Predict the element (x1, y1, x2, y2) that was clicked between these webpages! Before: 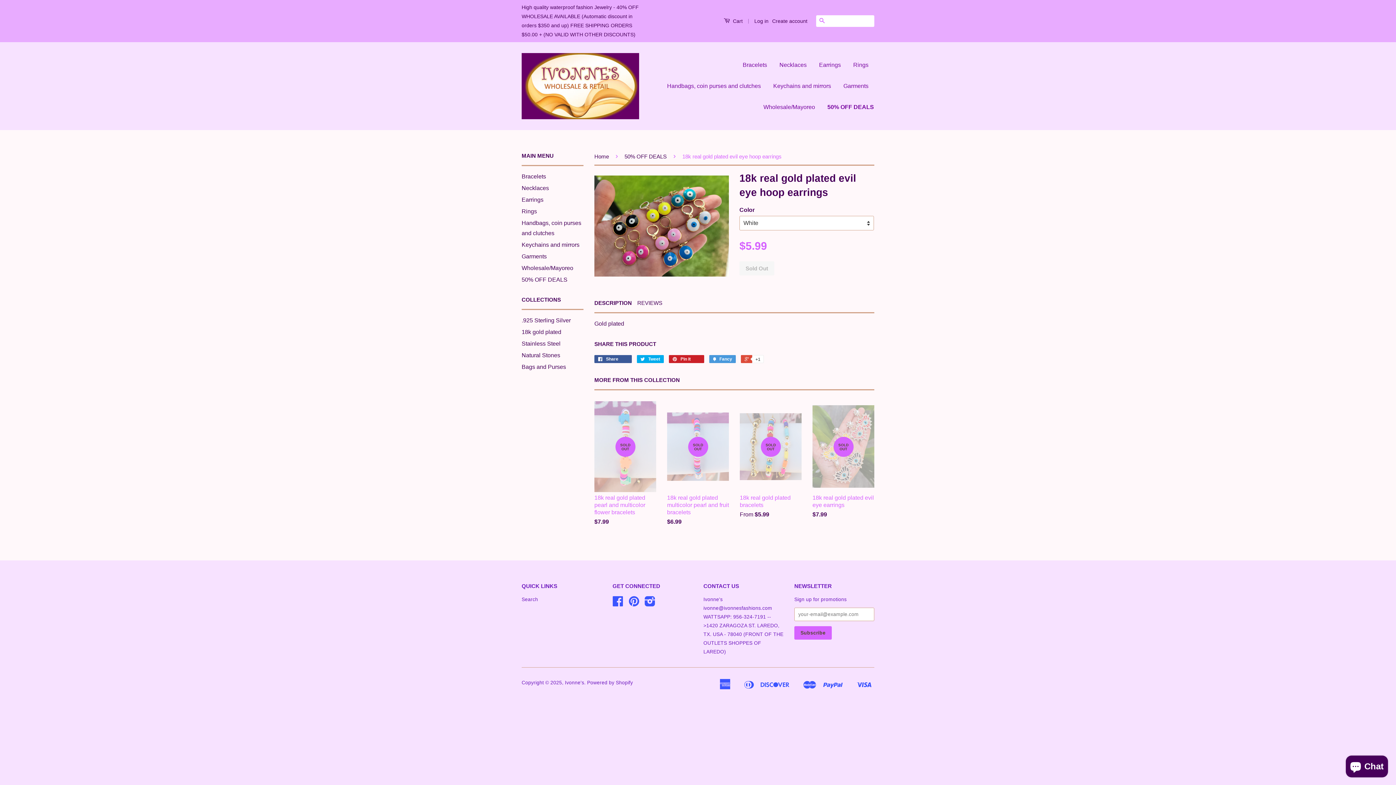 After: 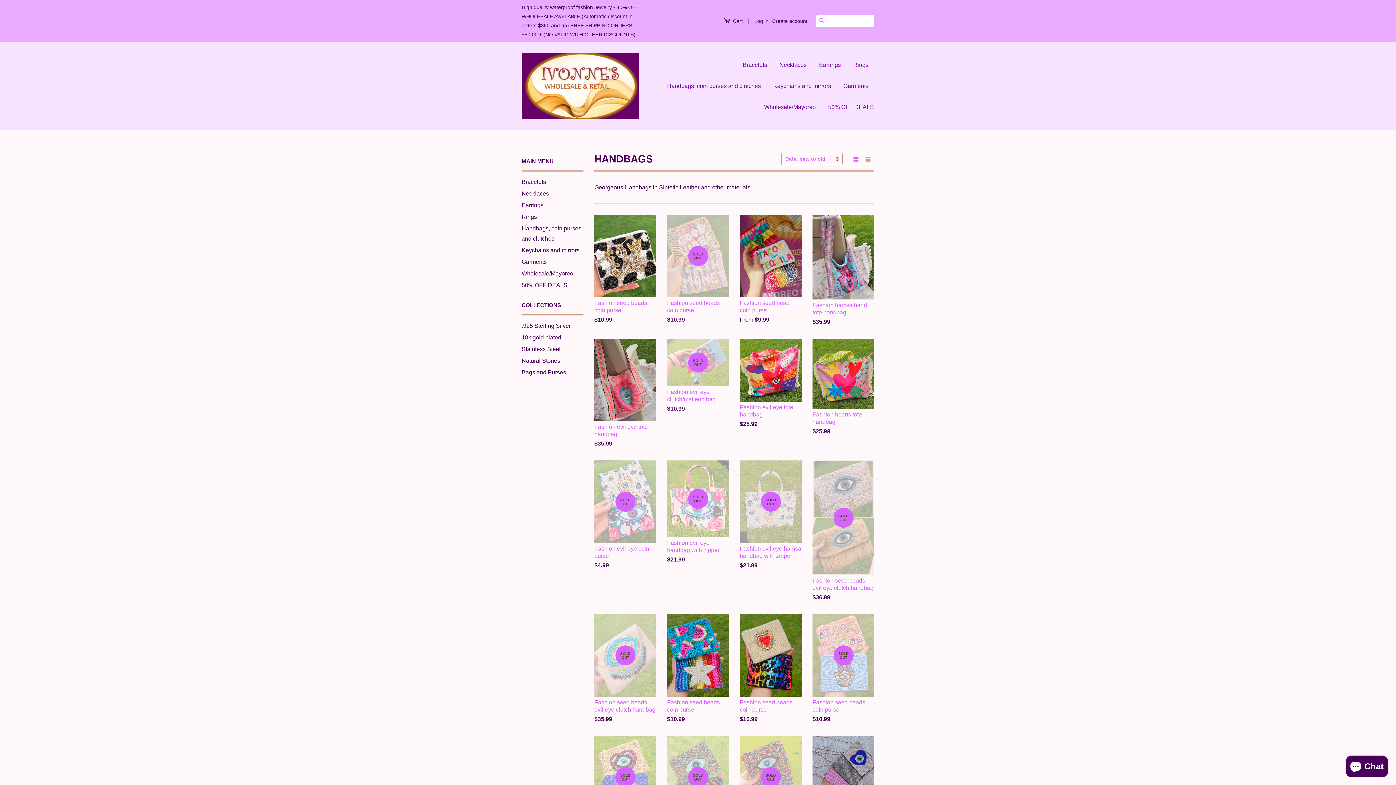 Action: bbox: (521, 364, 566, 370) label: Bags and Purses